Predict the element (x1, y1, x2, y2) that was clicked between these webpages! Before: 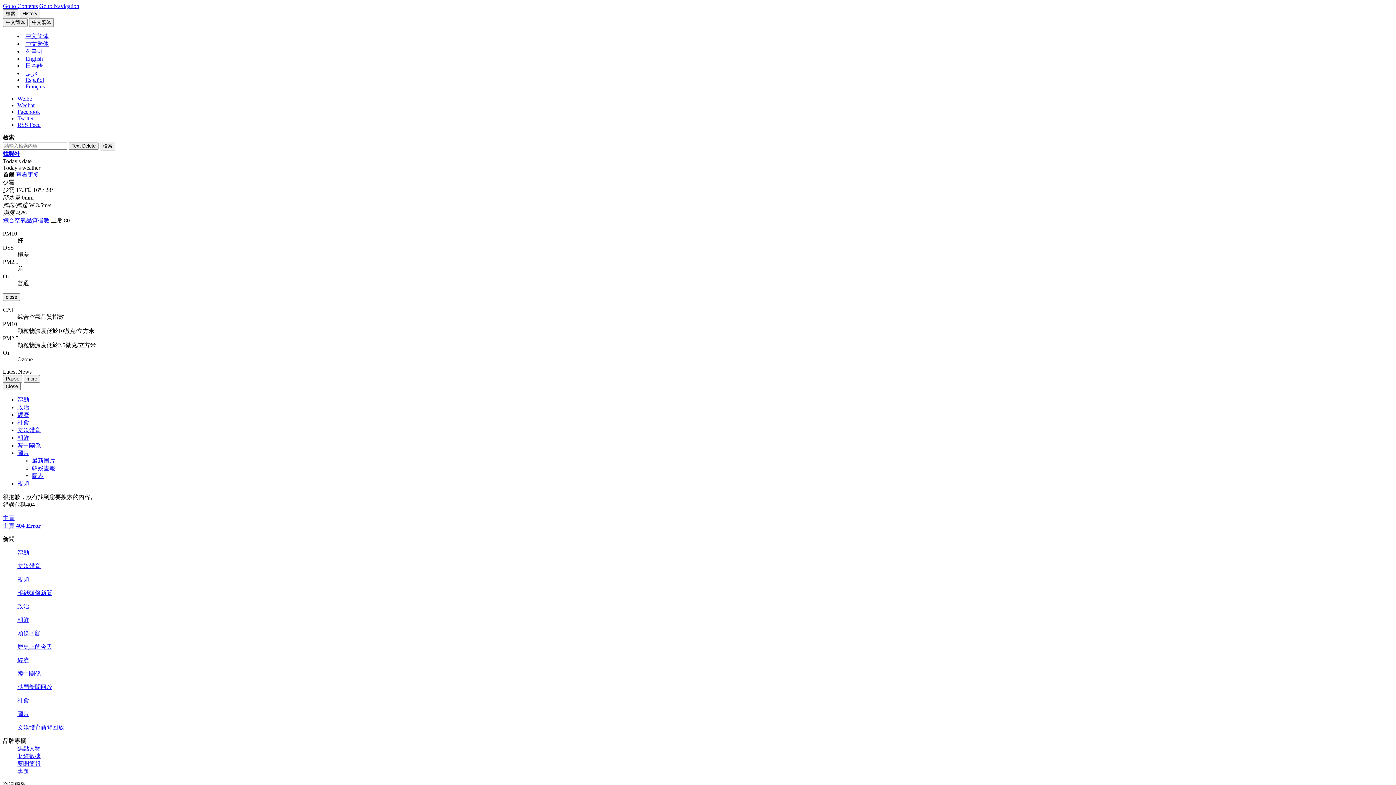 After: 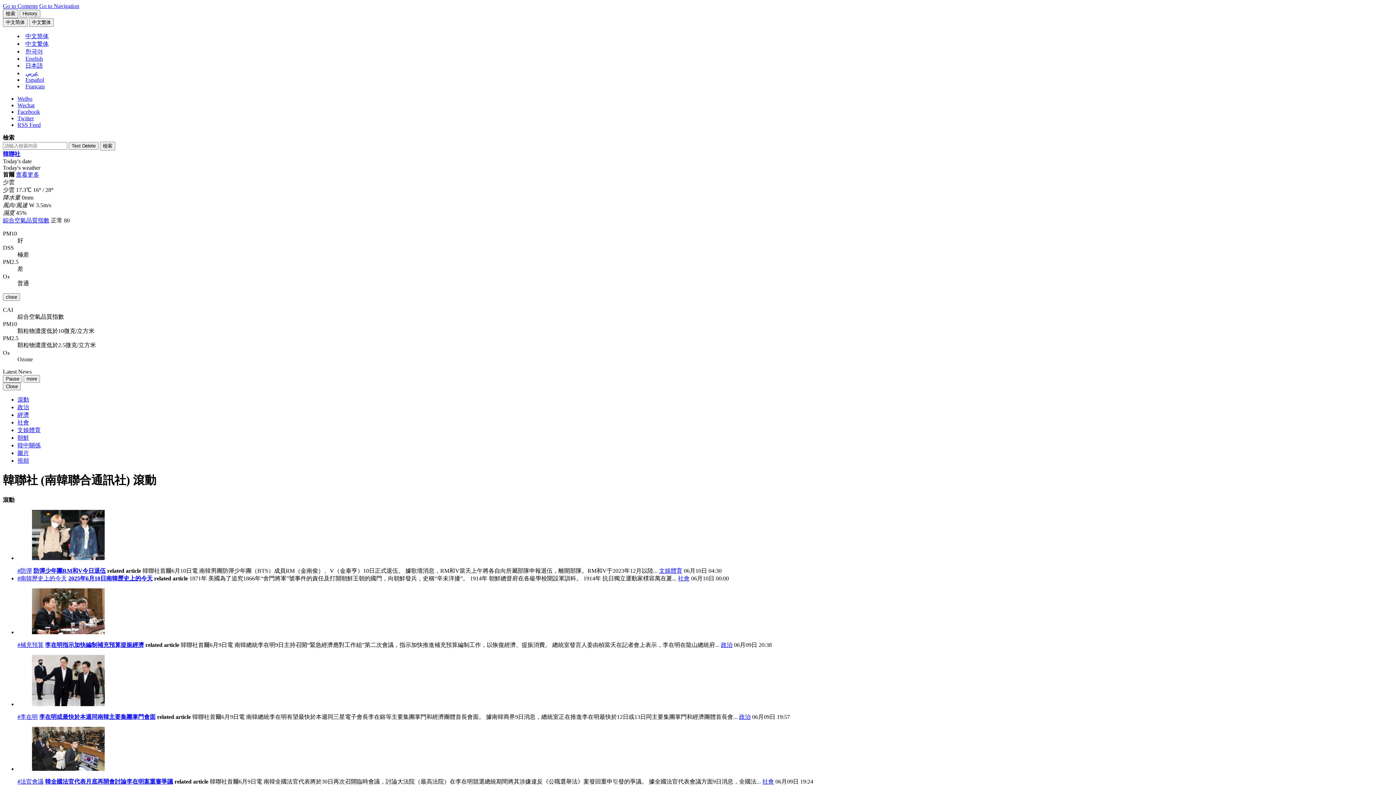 Action: bbox: (17, 396, 29, 402) label: 滾動